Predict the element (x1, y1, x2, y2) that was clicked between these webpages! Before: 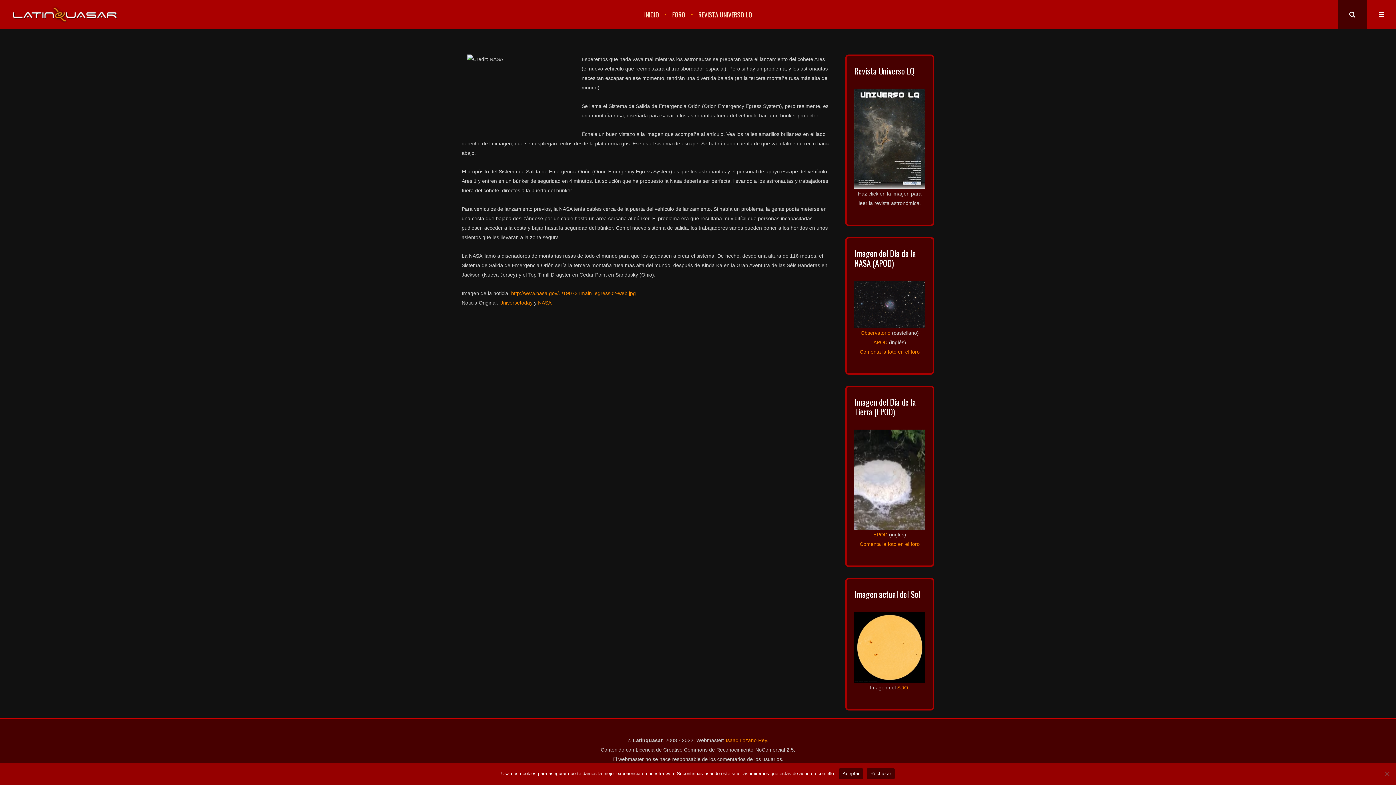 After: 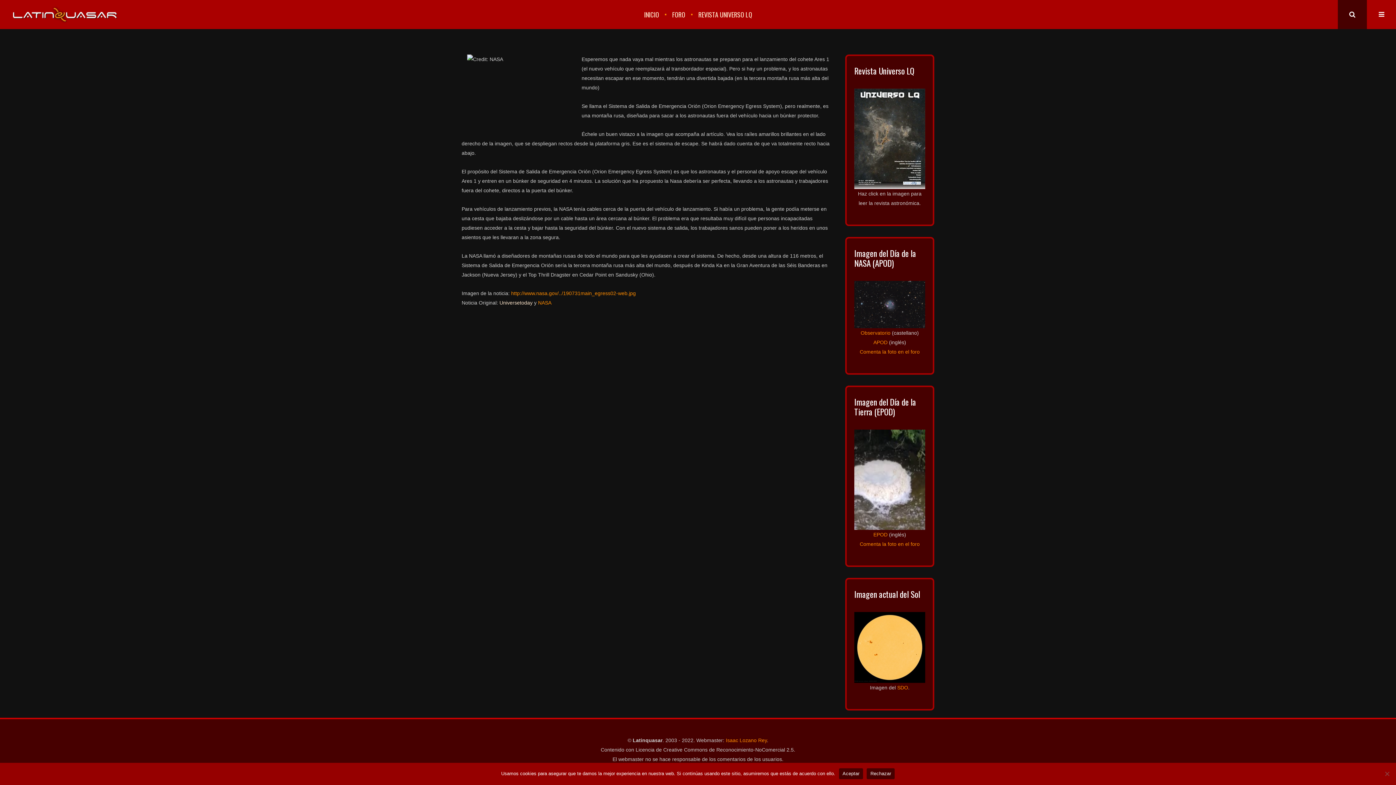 Action: label: Universetoday bbox: (499, 300, 532, 305)